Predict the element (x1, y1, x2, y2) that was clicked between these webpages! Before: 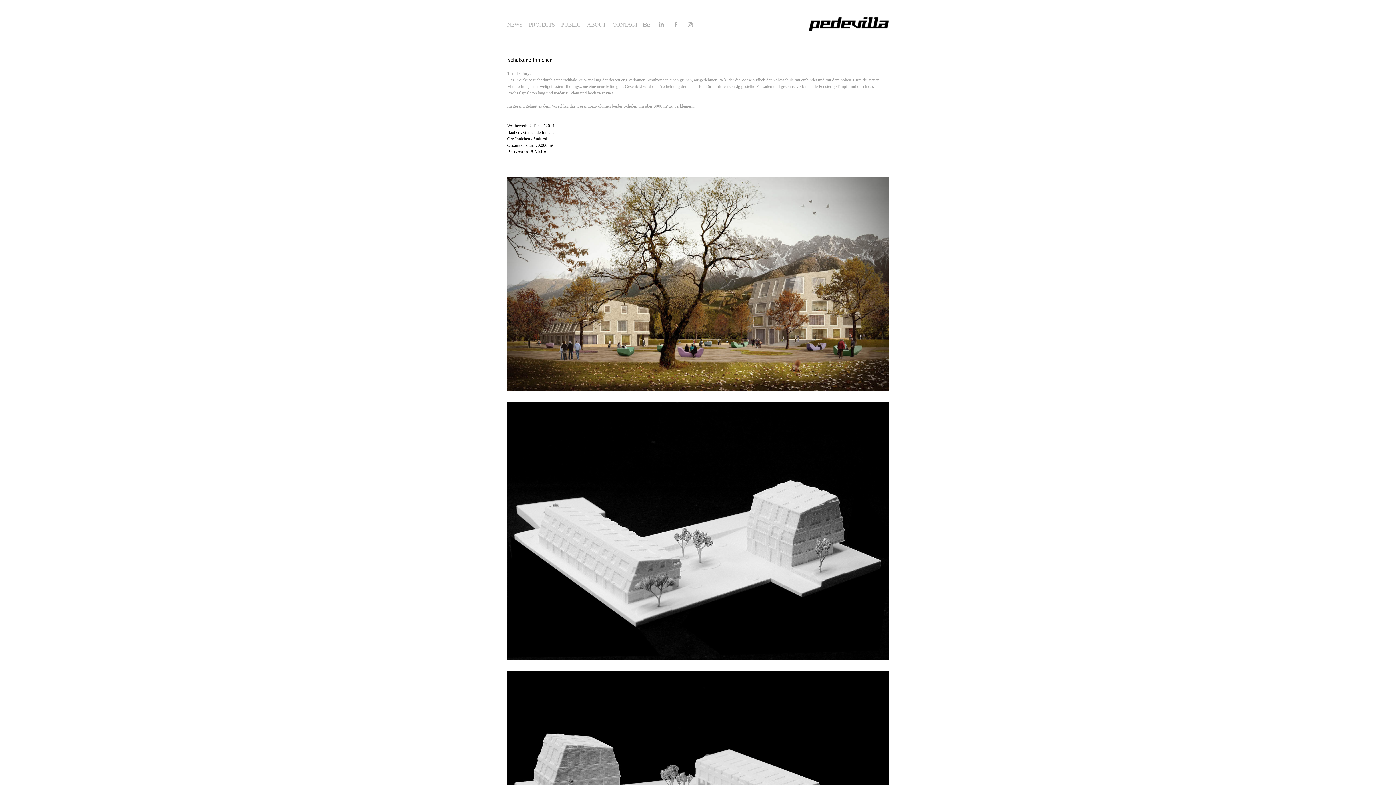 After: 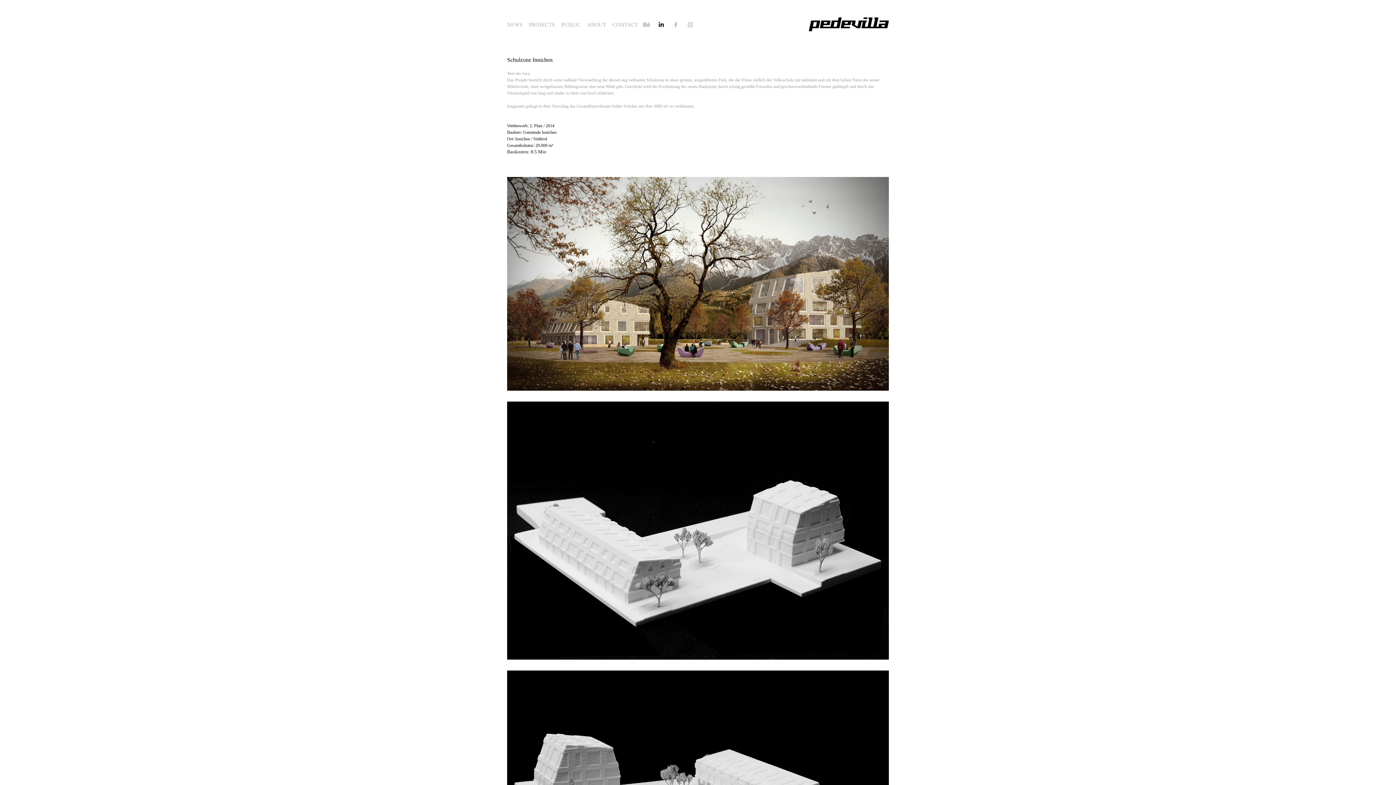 Action: bbox: (656, 20, 666, 29)